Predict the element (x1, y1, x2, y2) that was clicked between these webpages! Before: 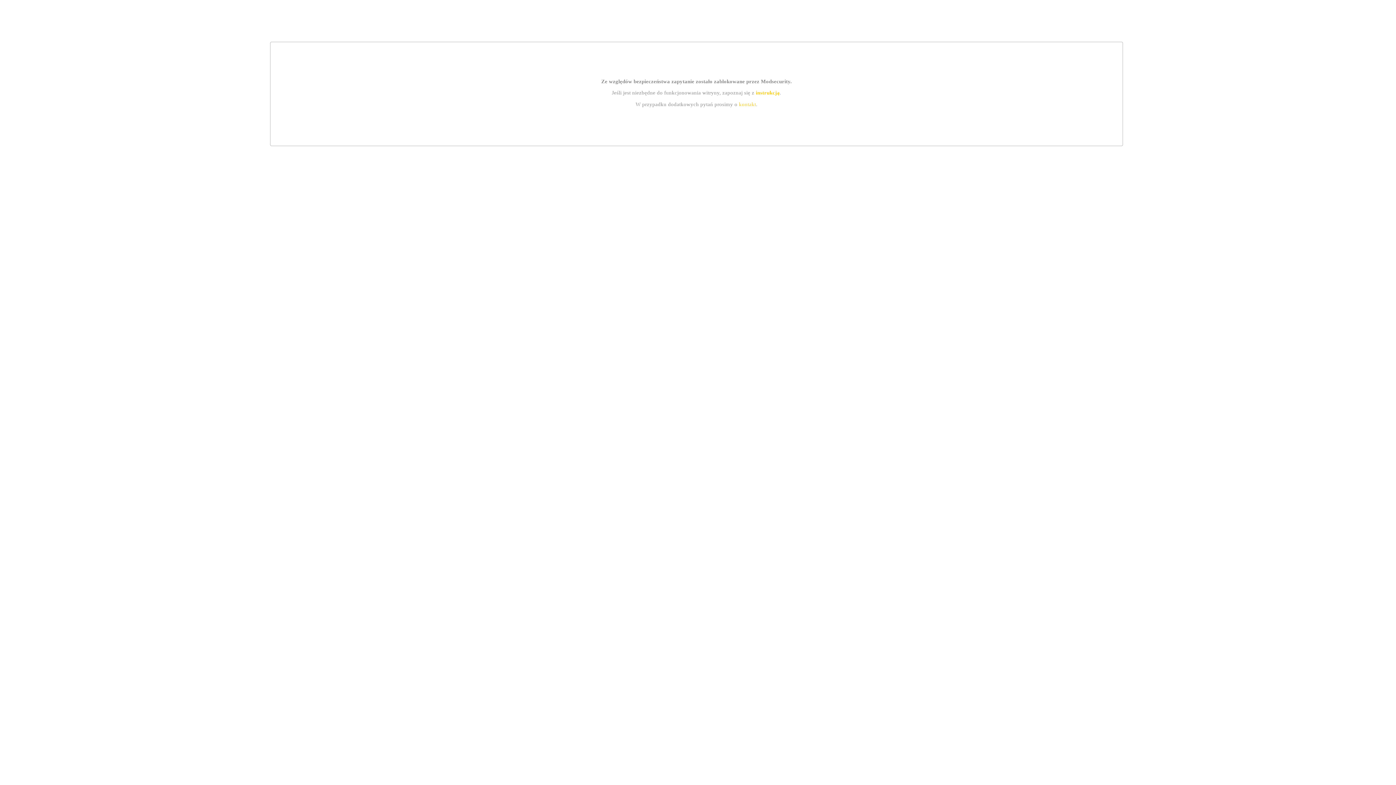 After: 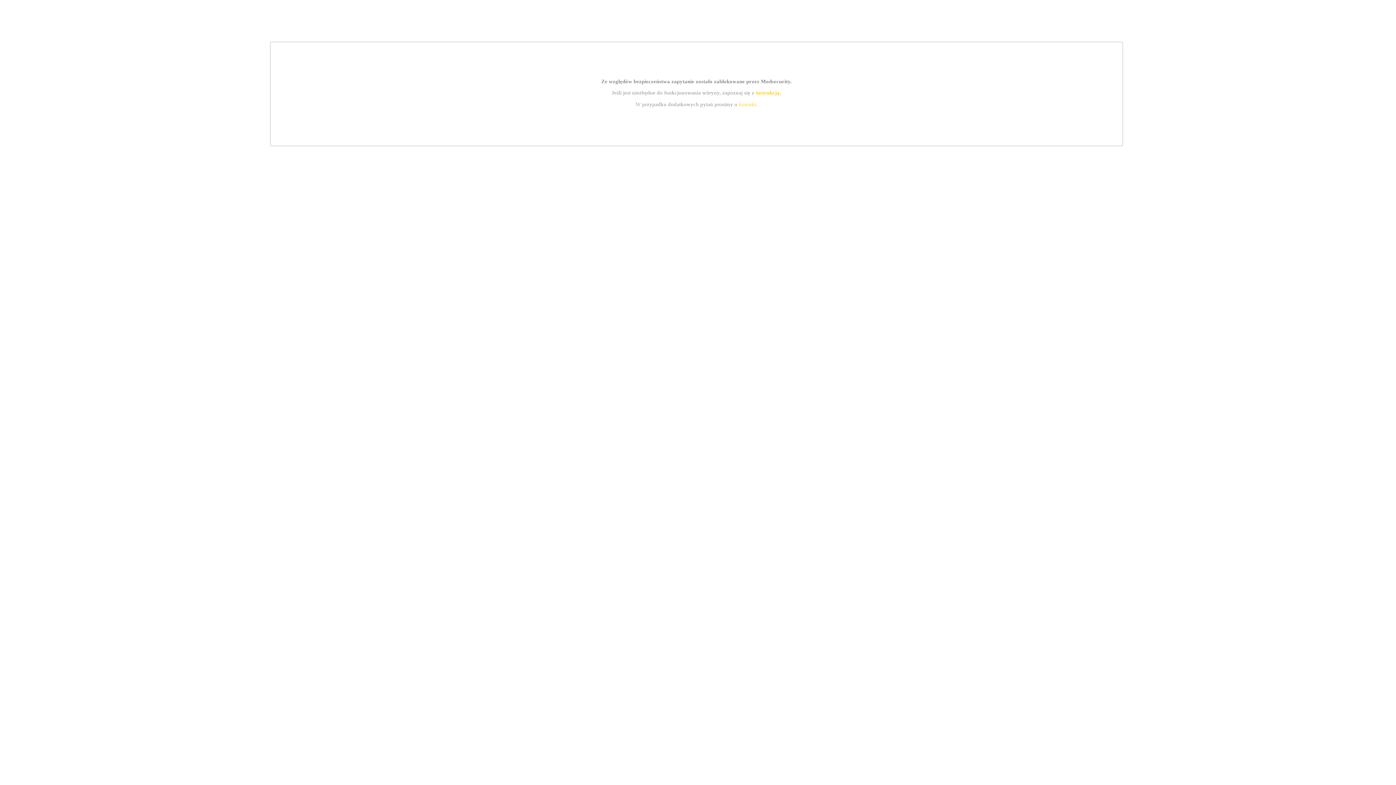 Action: bbox: (755, 89, 779, 95) label: instrukcją